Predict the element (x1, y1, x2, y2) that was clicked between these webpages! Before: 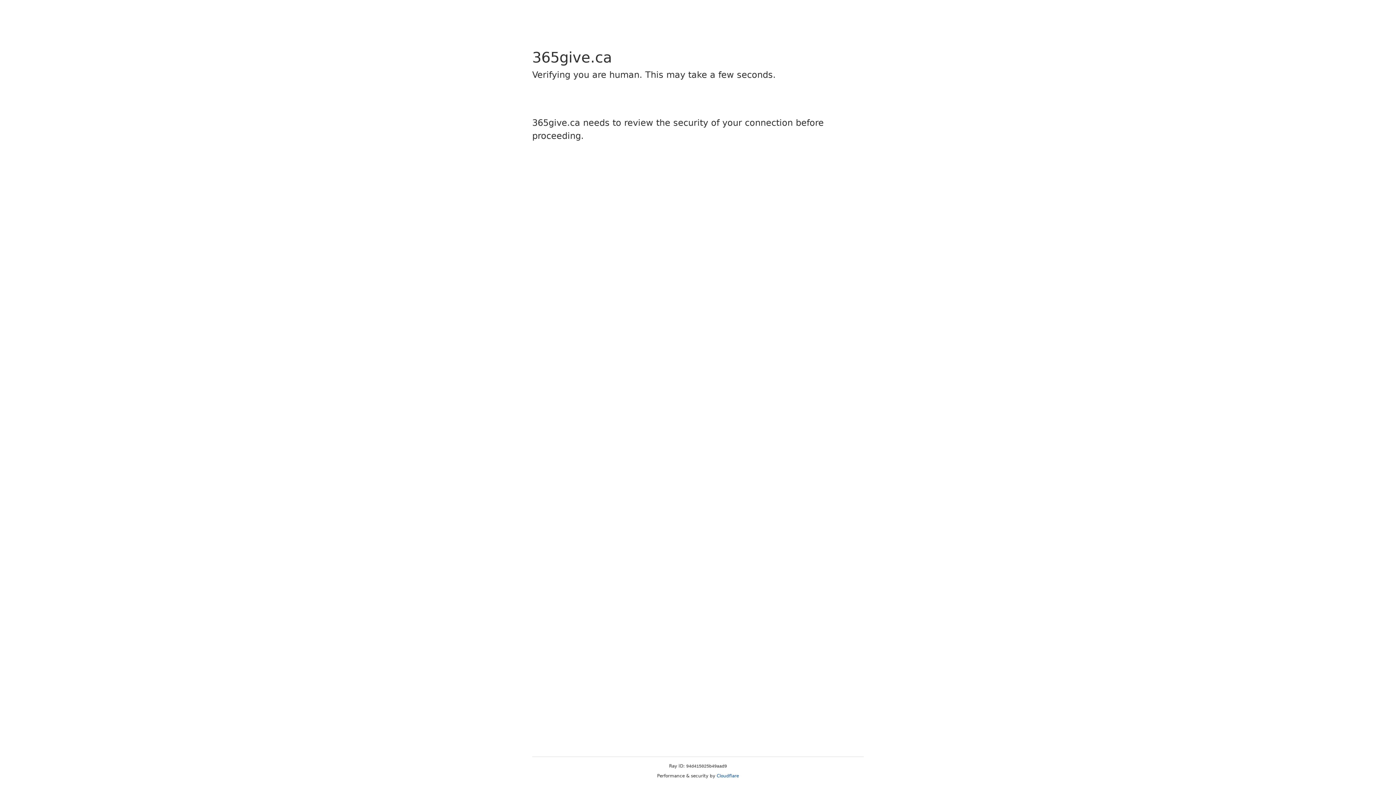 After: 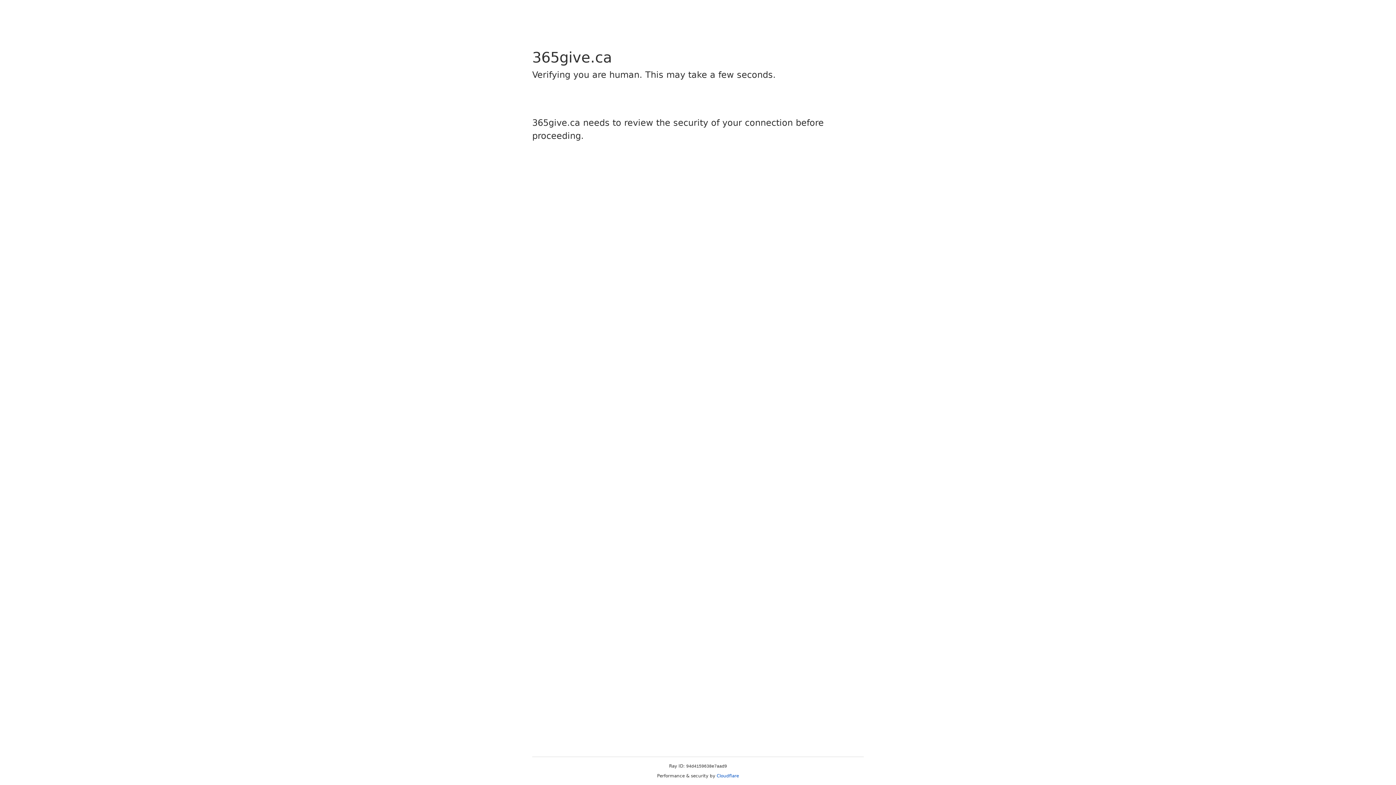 Action: bbox: (716, 773, 739, 778) label: Cloudflare